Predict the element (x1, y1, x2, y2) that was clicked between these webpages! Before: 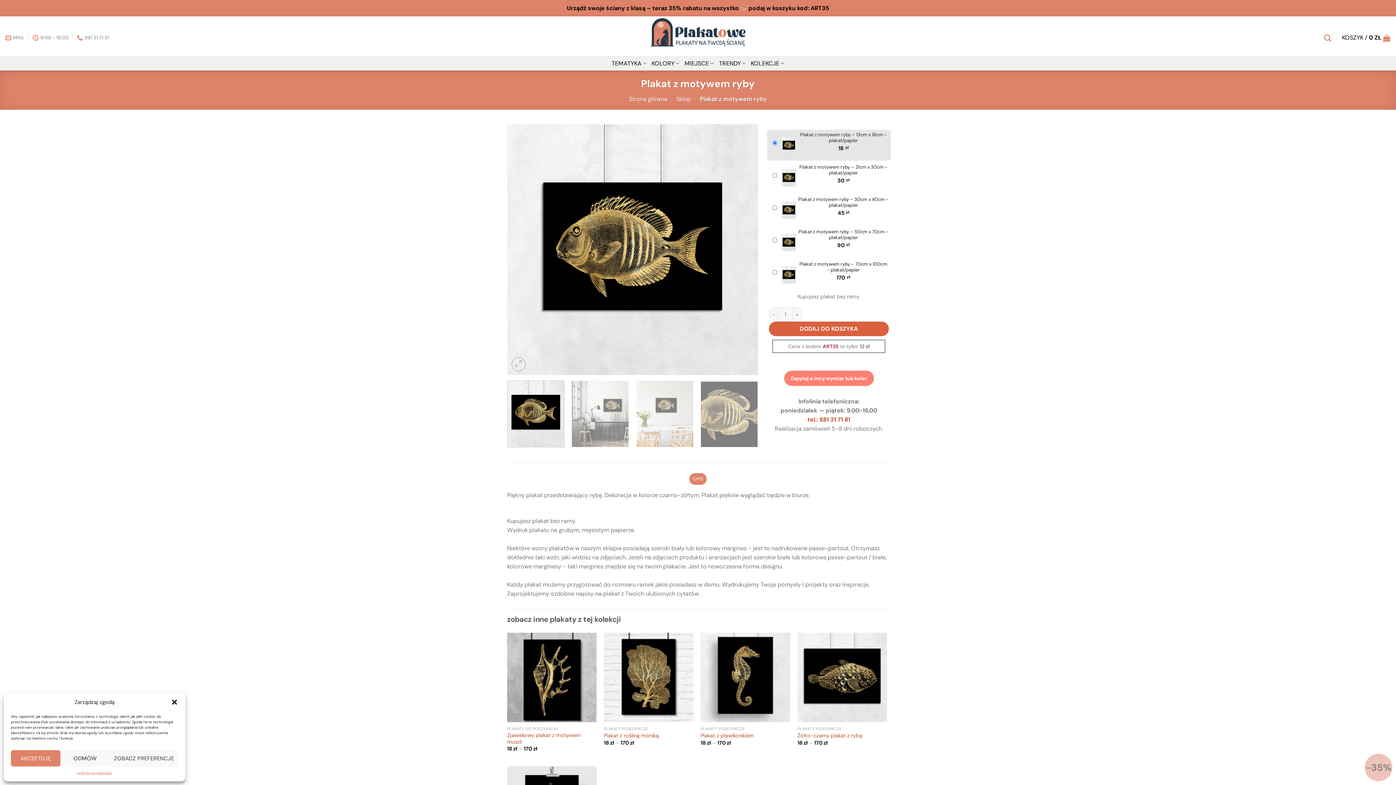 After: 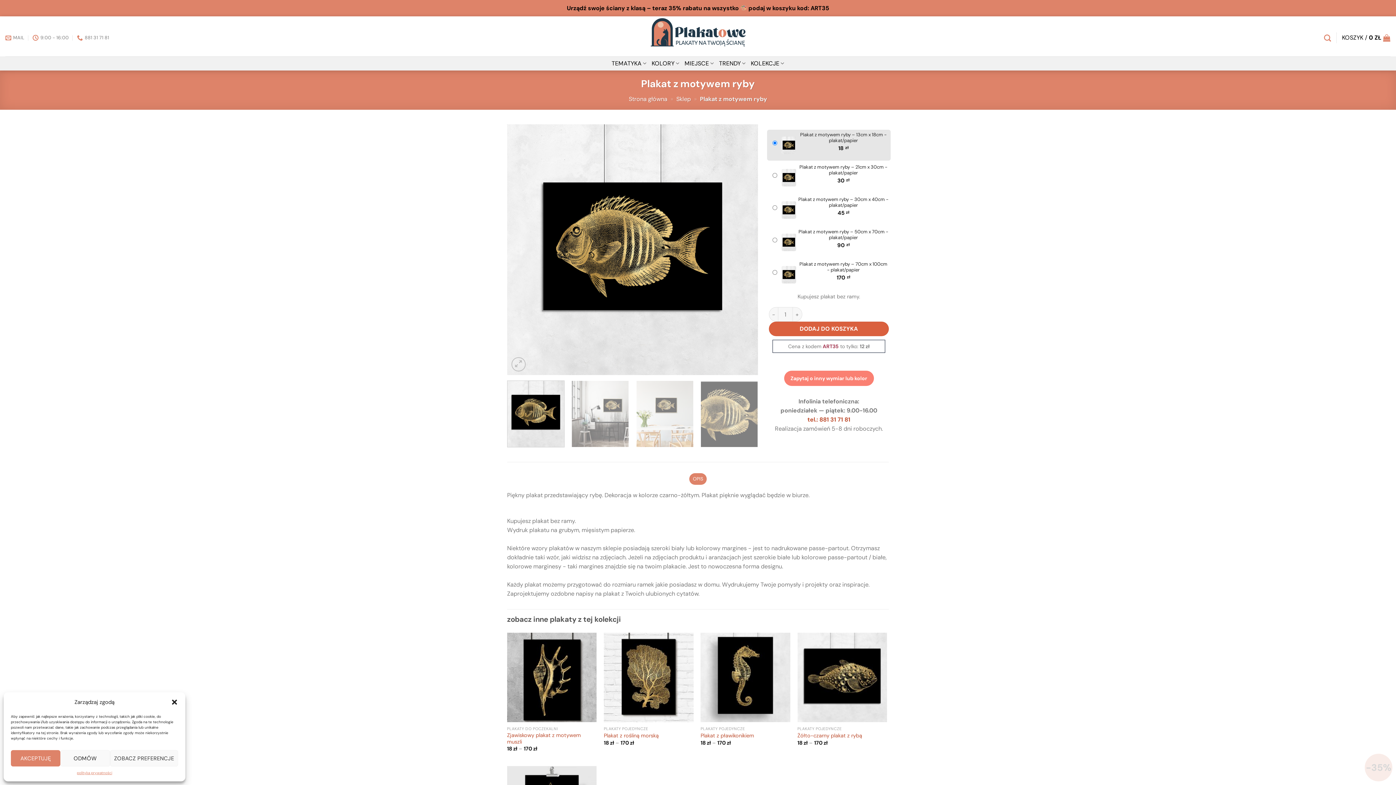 Action: bbox: (689, 473, 706, 484) label: OPIS